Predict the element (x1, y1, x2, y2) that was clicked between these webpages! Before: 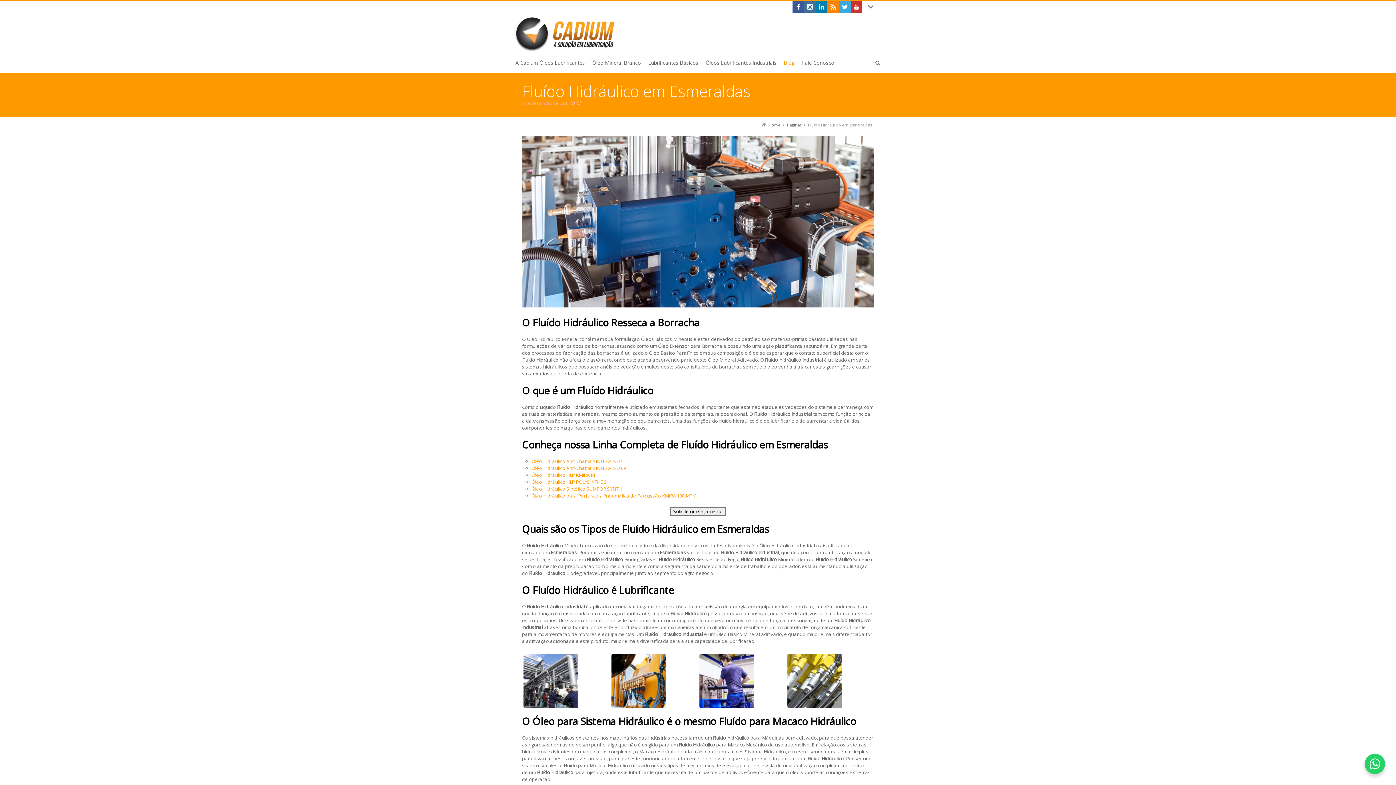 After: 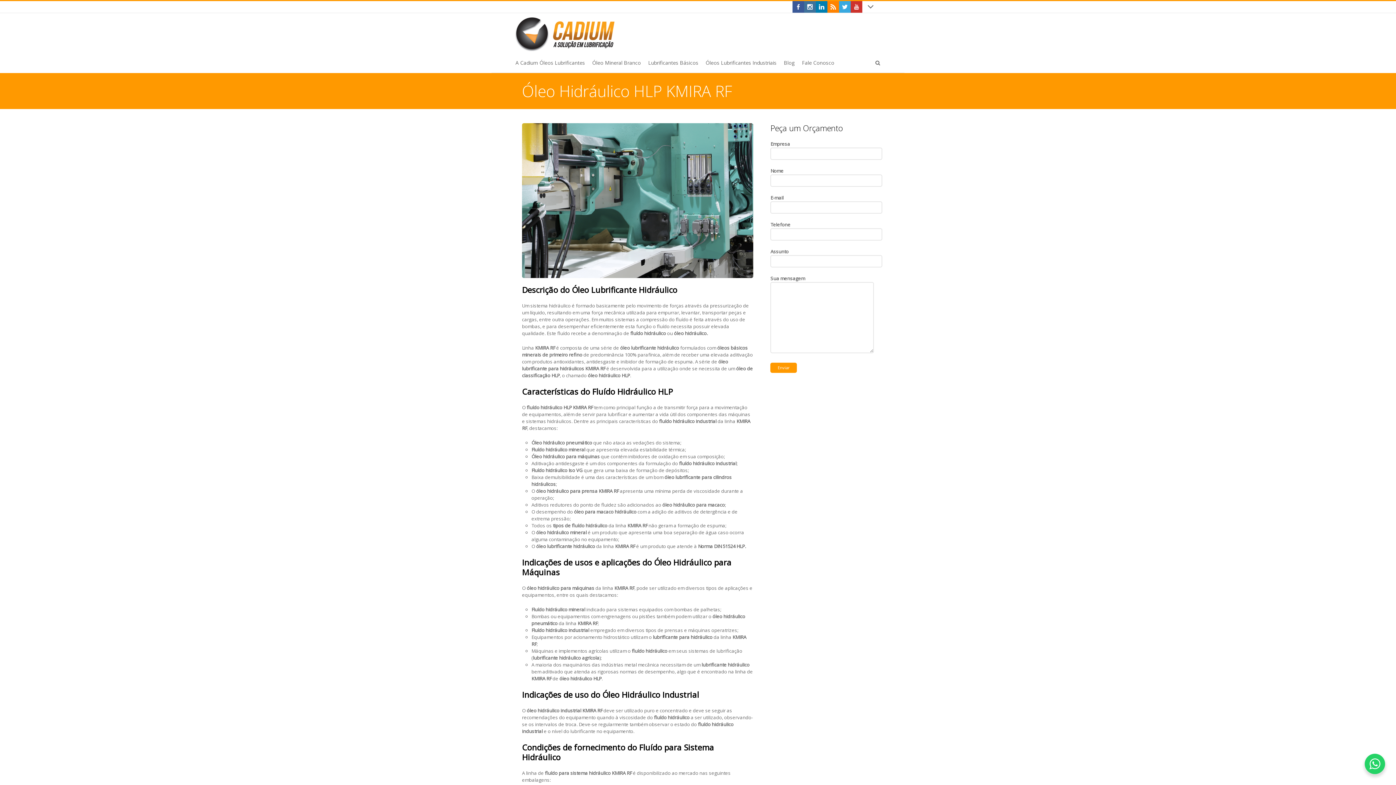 Action: bbox: (531, 472, 596, 478) label: Óleo Hidráulico HLP KMIRA RF